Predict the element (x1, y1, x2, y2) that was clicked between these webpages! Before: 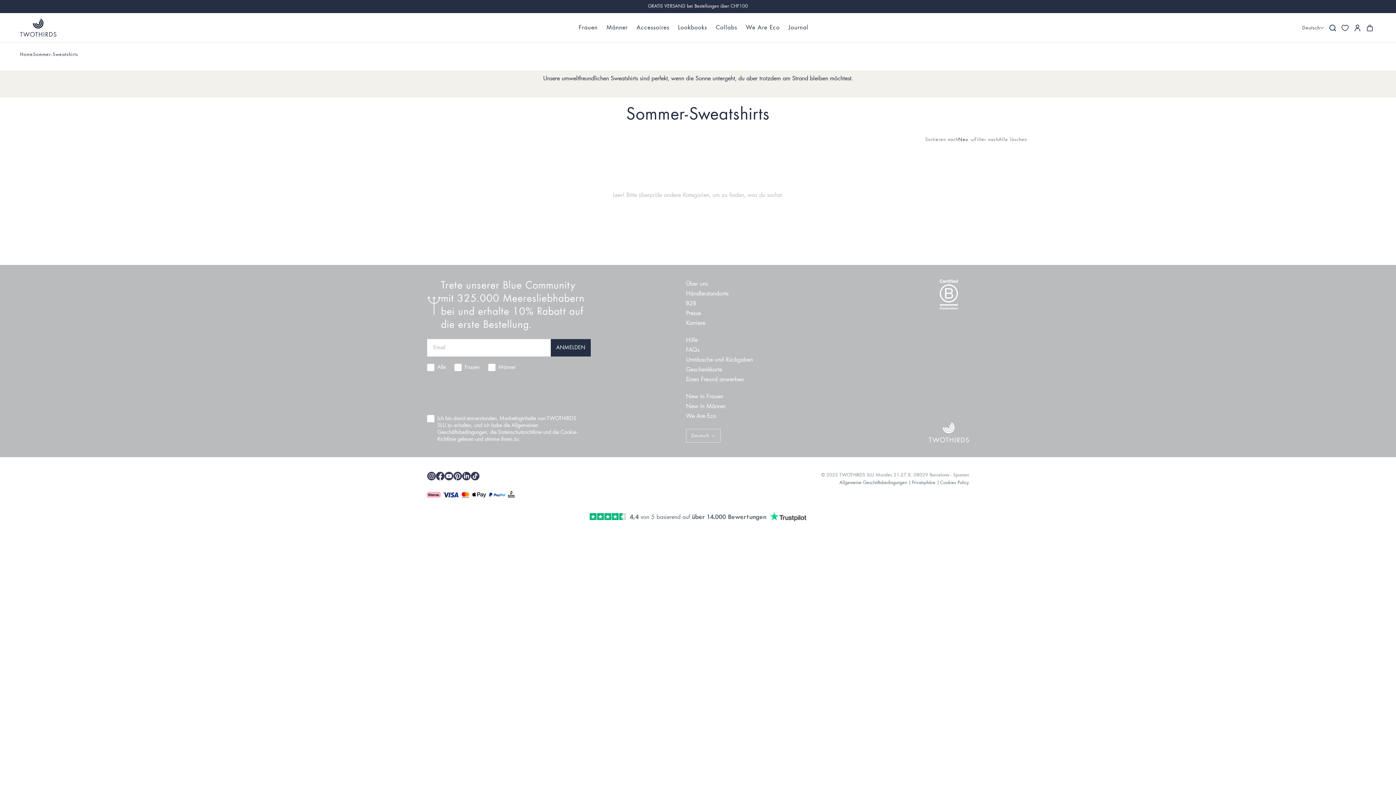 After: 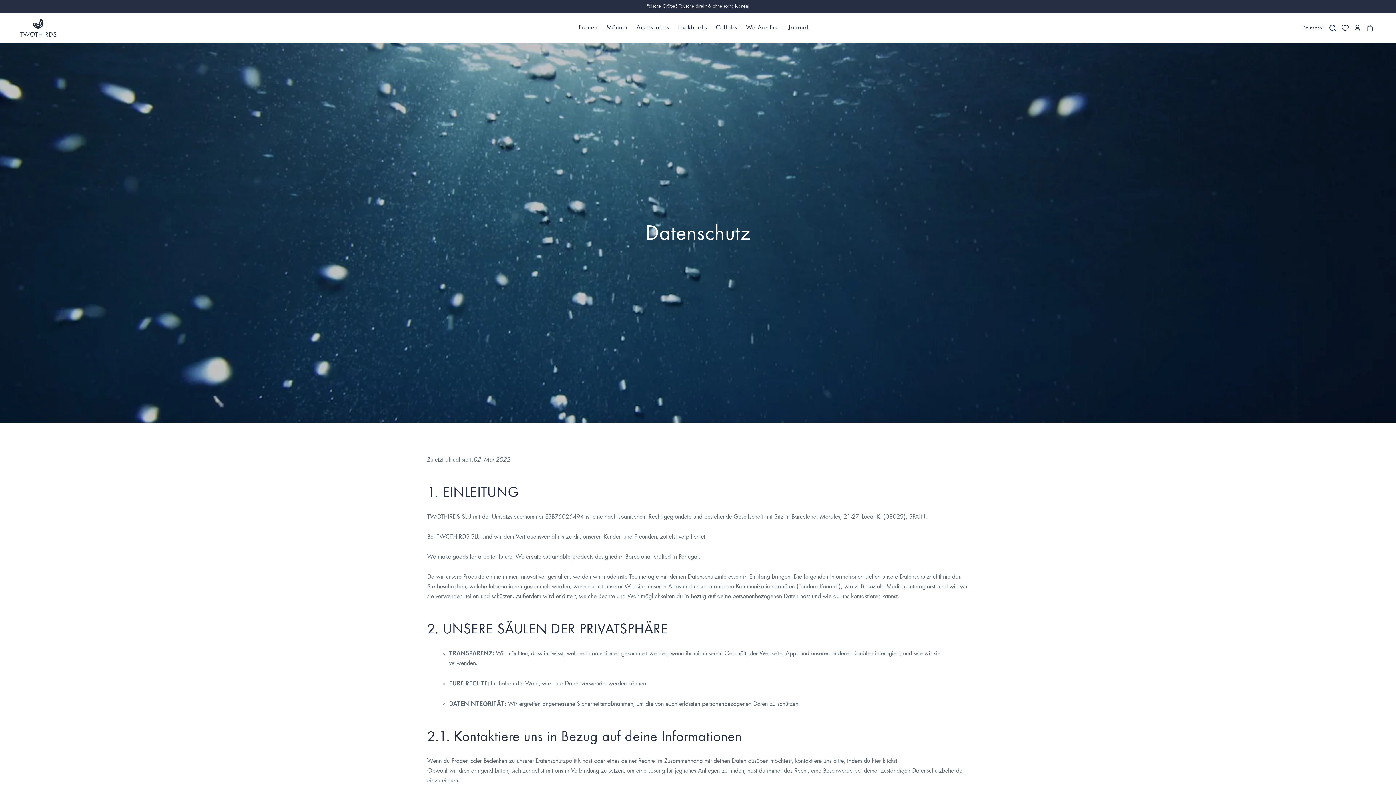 Action: label: Privatsphäre bbox: (912, 479, 935, 487)